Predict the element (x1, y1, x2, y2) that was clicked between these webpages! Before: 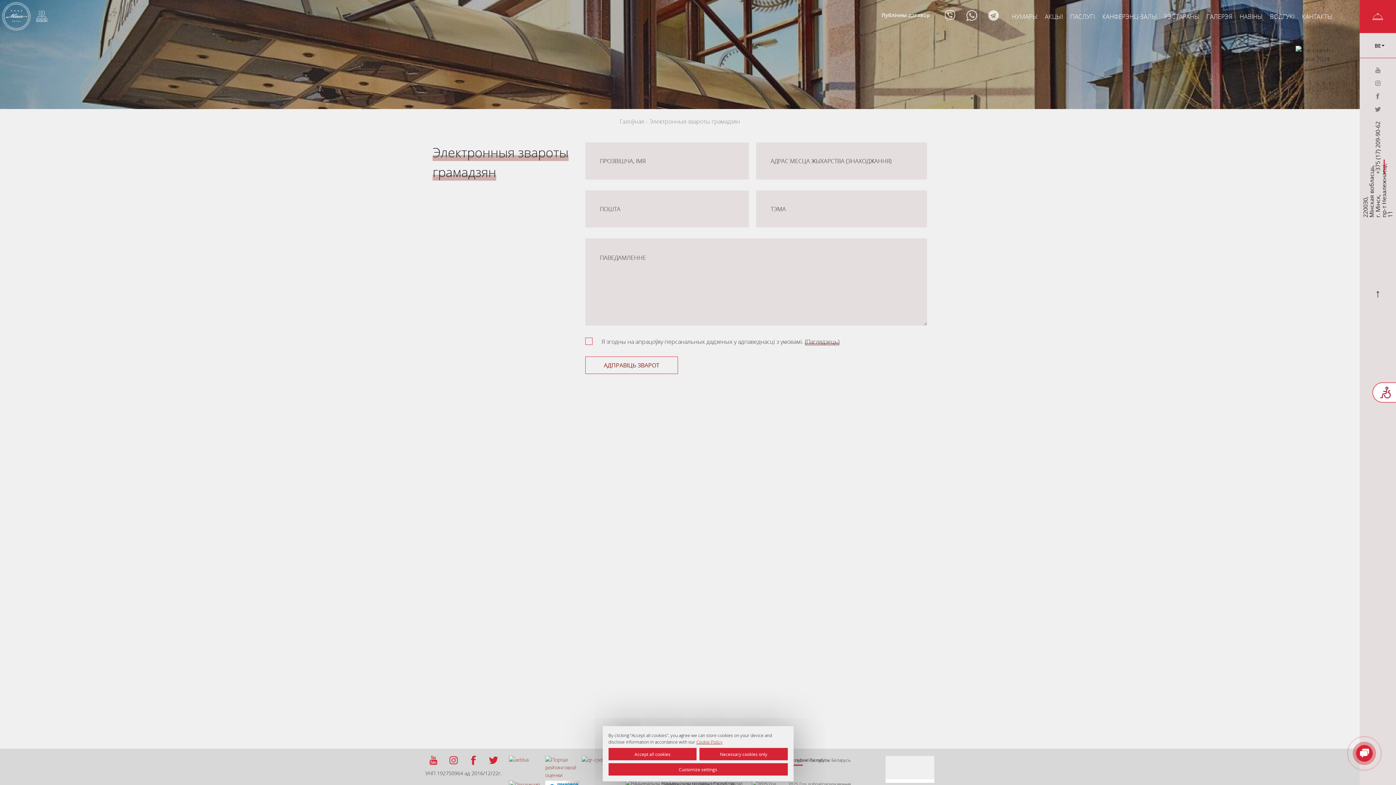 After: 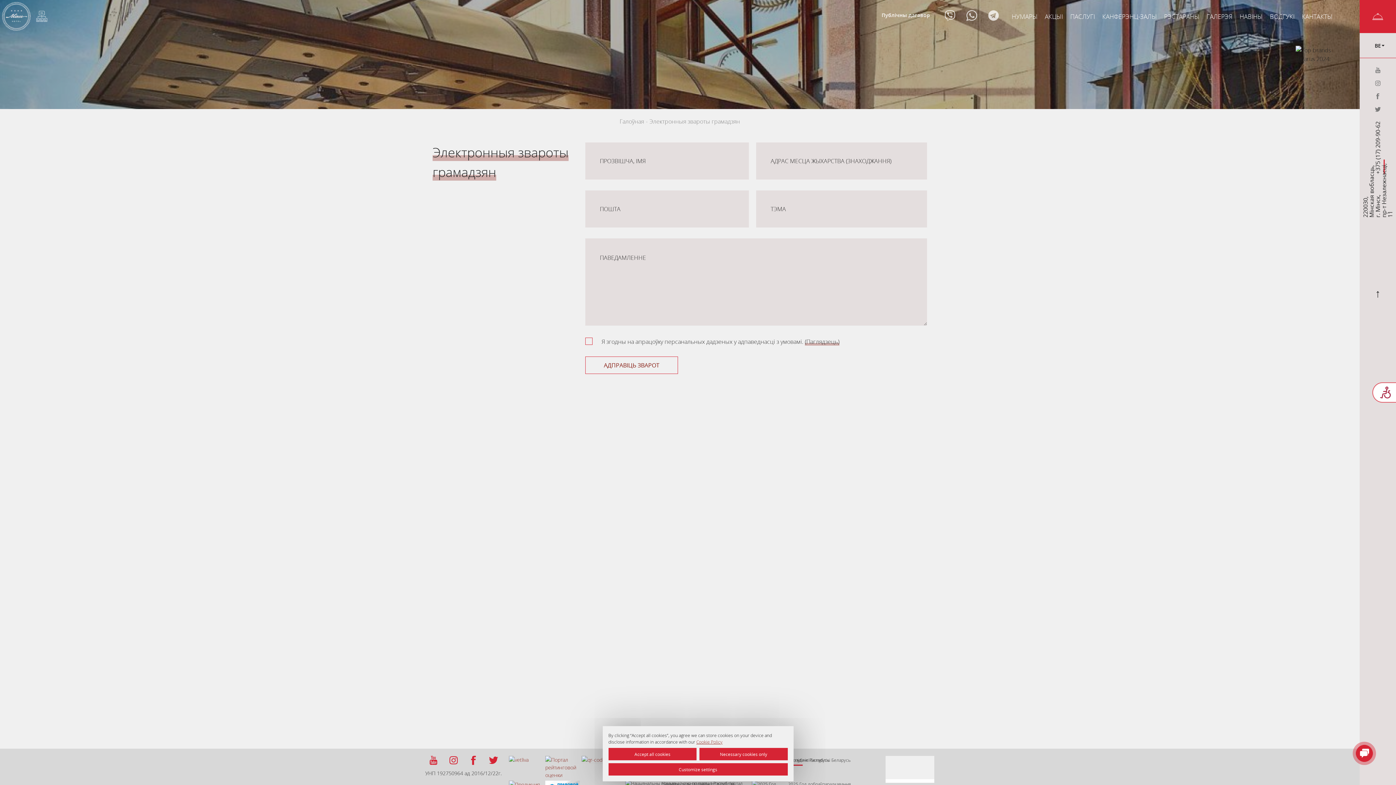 Action: bbox: (429, 756, 438, 765)